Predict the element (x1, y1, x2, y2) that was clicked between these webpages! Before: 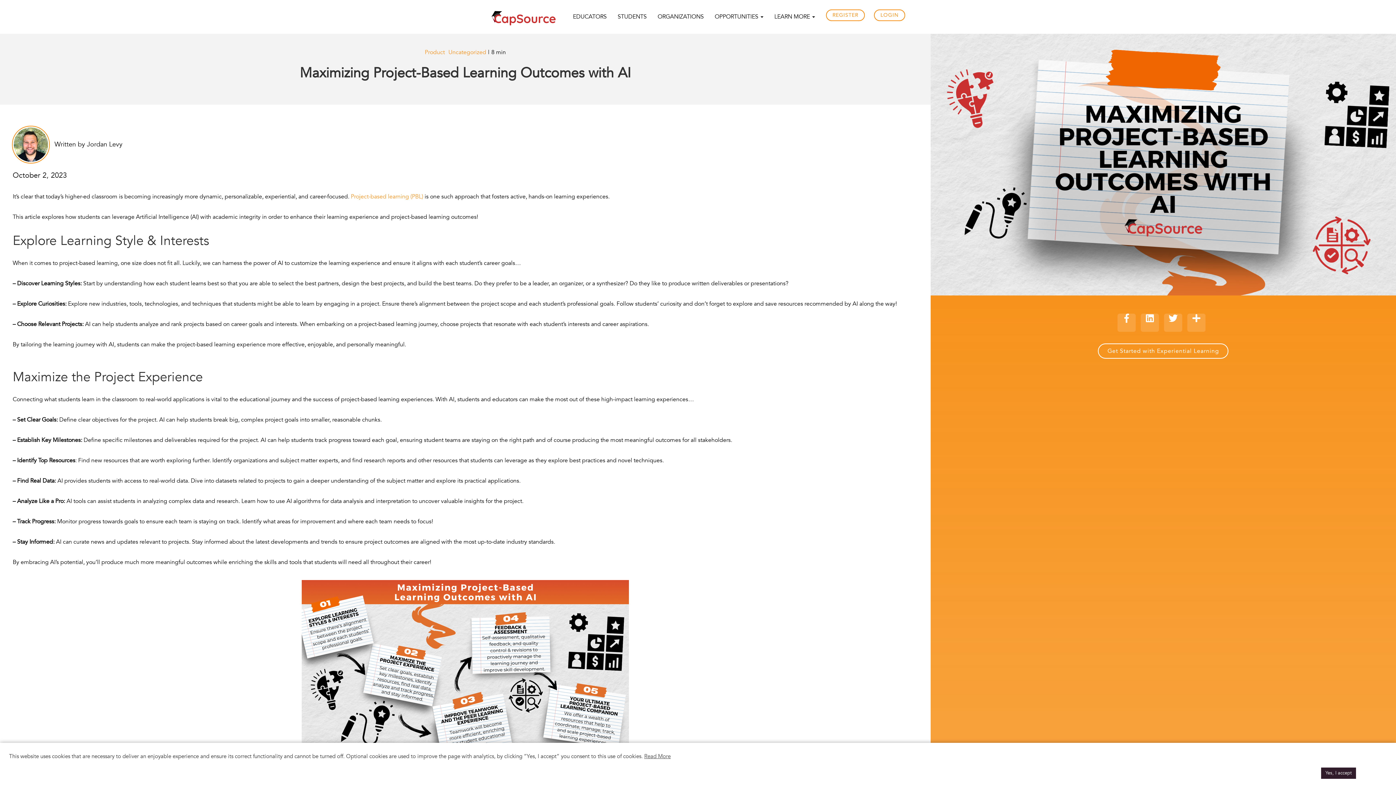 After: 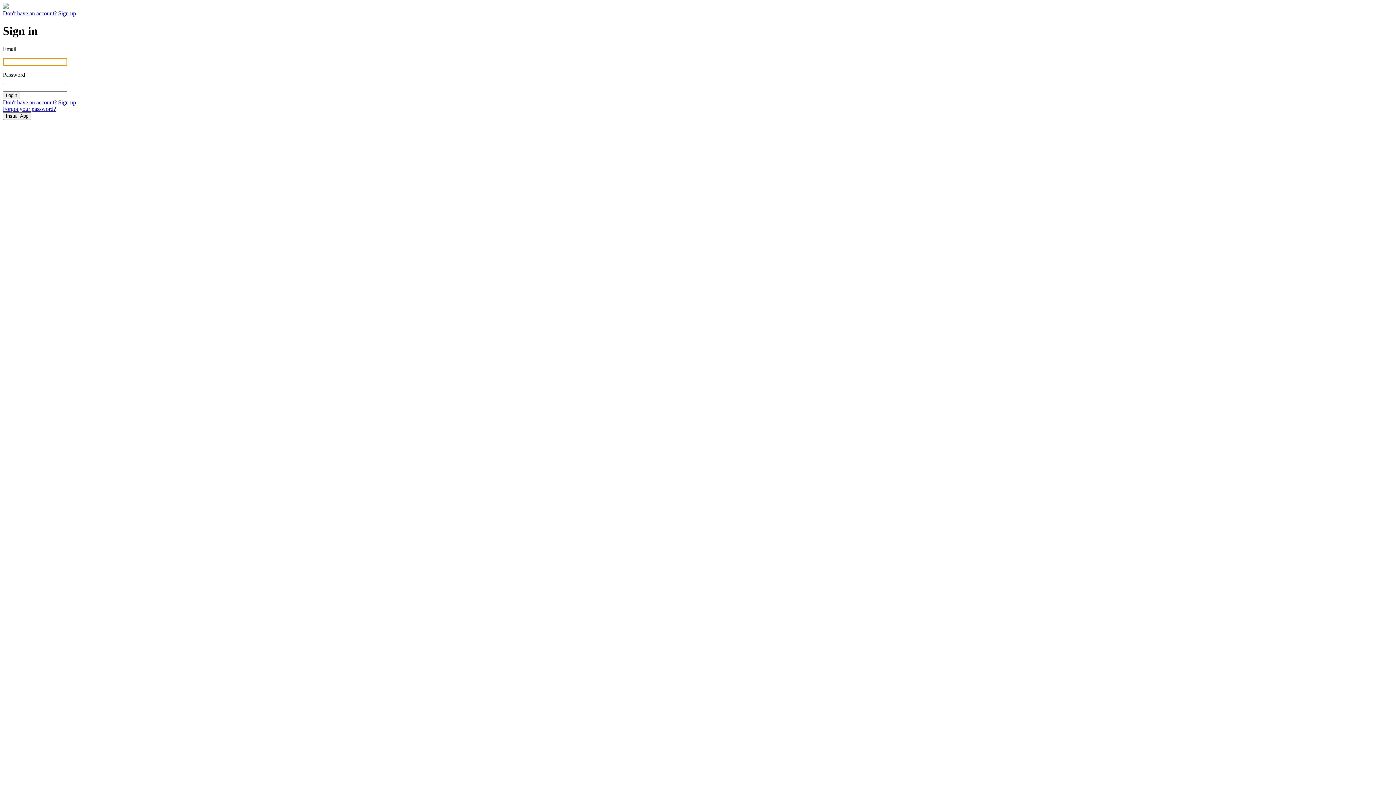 Action: bbox: (874, 9, 905, 21) label: LOGIN